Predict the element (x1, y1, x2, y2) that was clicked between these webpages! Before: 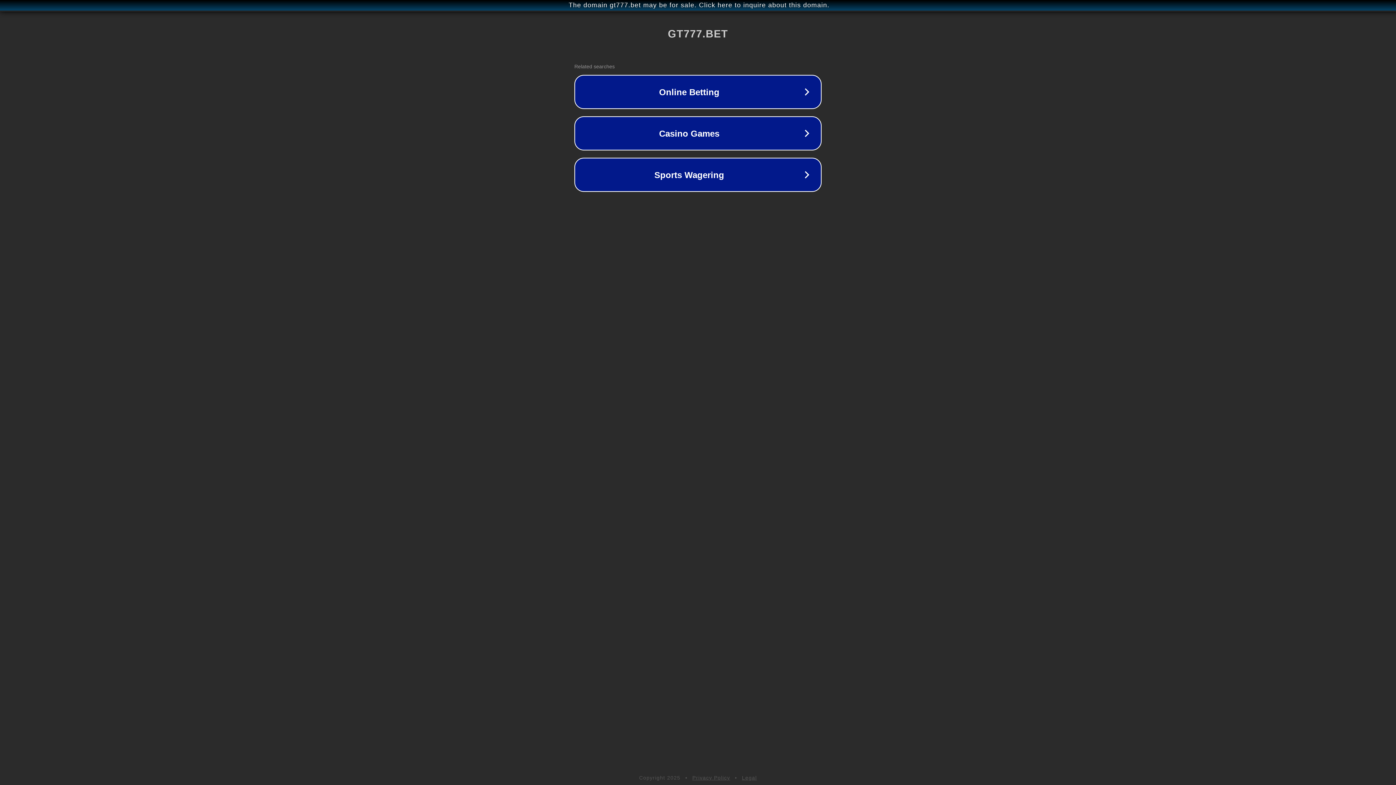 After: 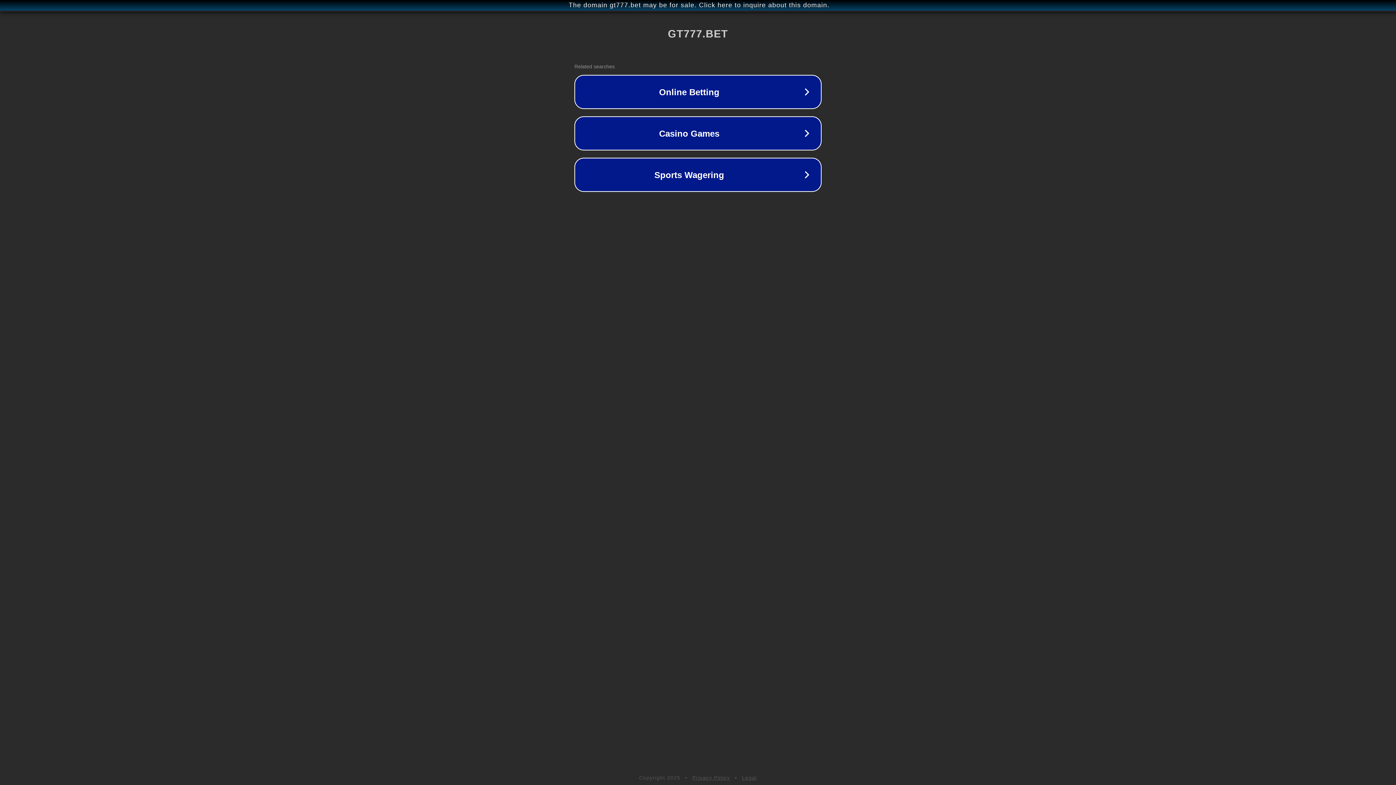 Action: bbox: (692, 775, 730, 781) label: Privacy Policy